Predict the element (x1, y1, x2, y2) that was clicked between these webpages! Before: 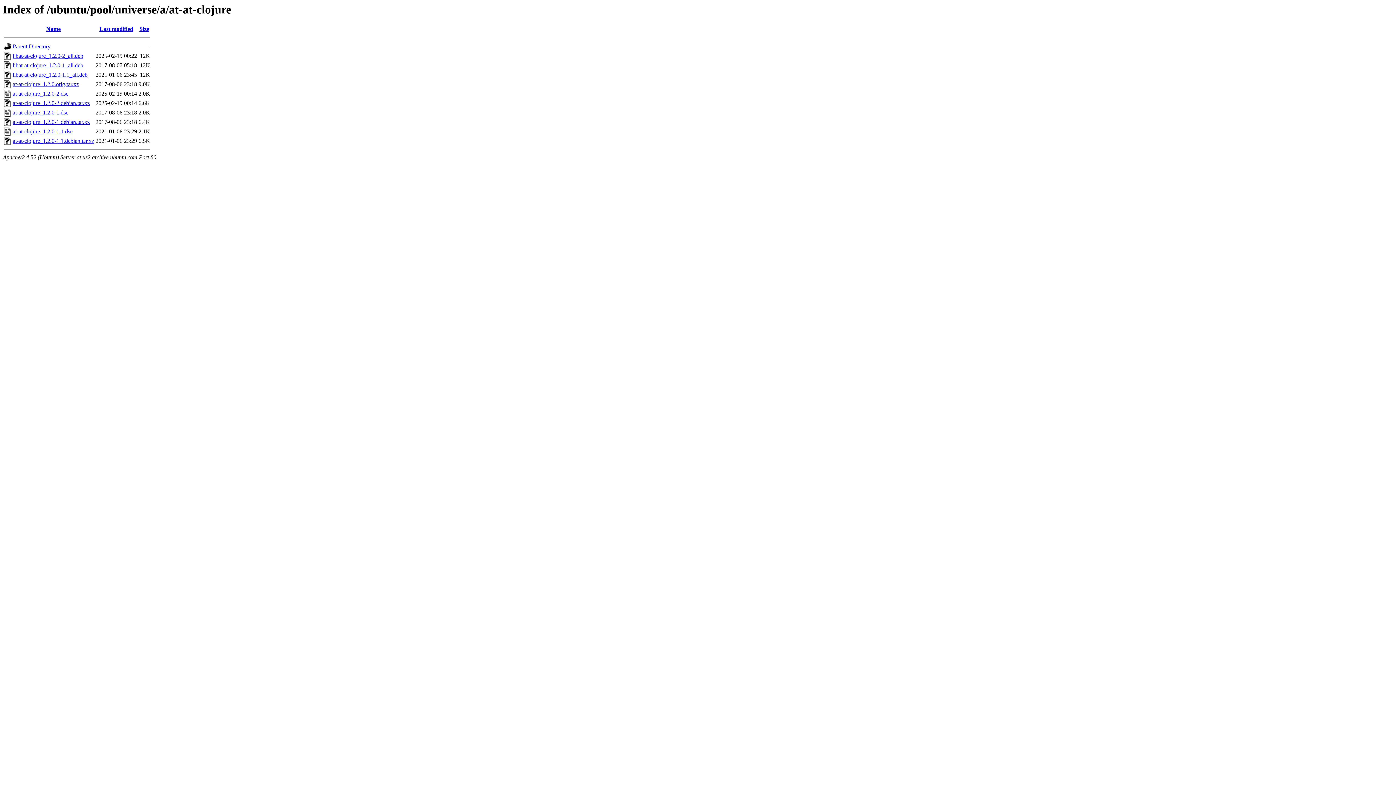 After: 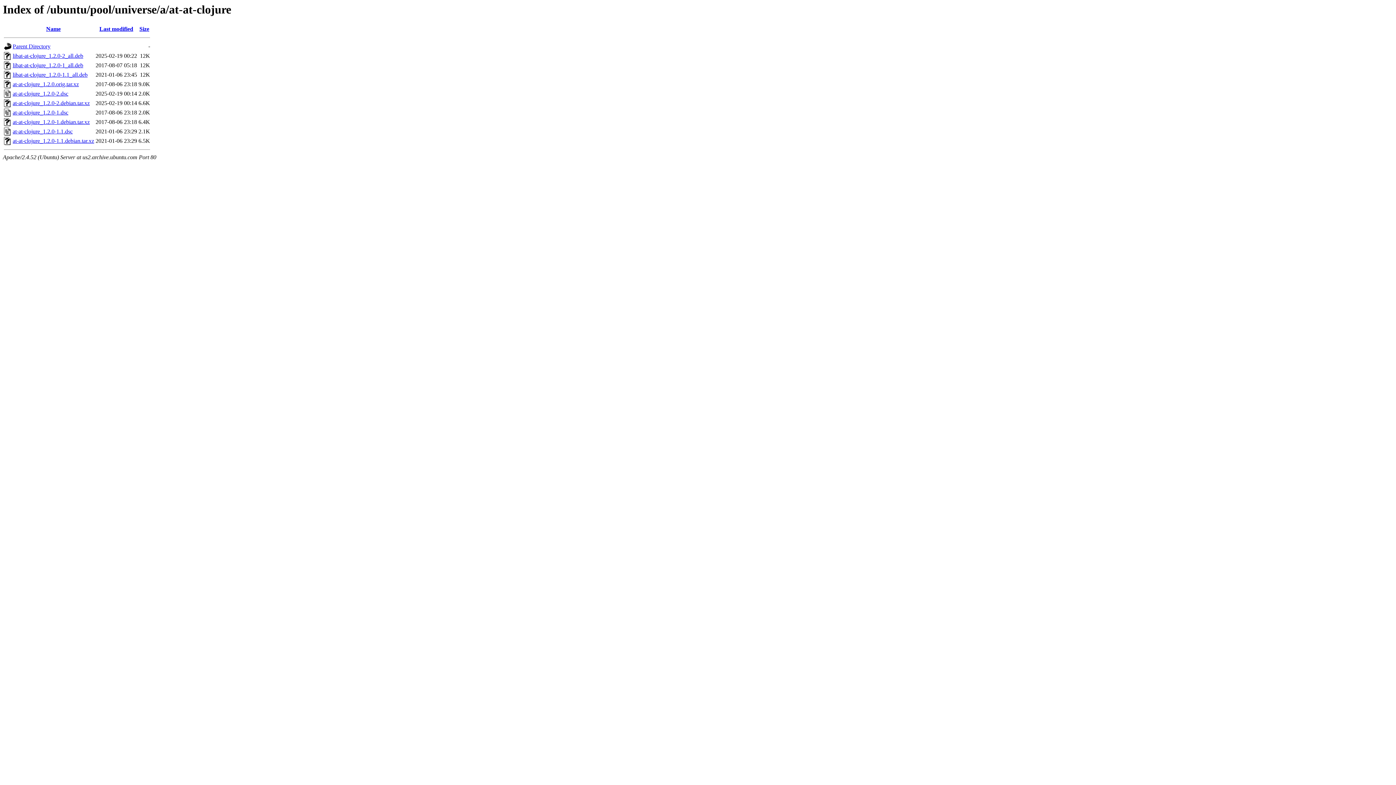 Action: label: at-at-clojure_1.2.0-2.debian.tar.xz bbox: (12, 100, 89, 106)